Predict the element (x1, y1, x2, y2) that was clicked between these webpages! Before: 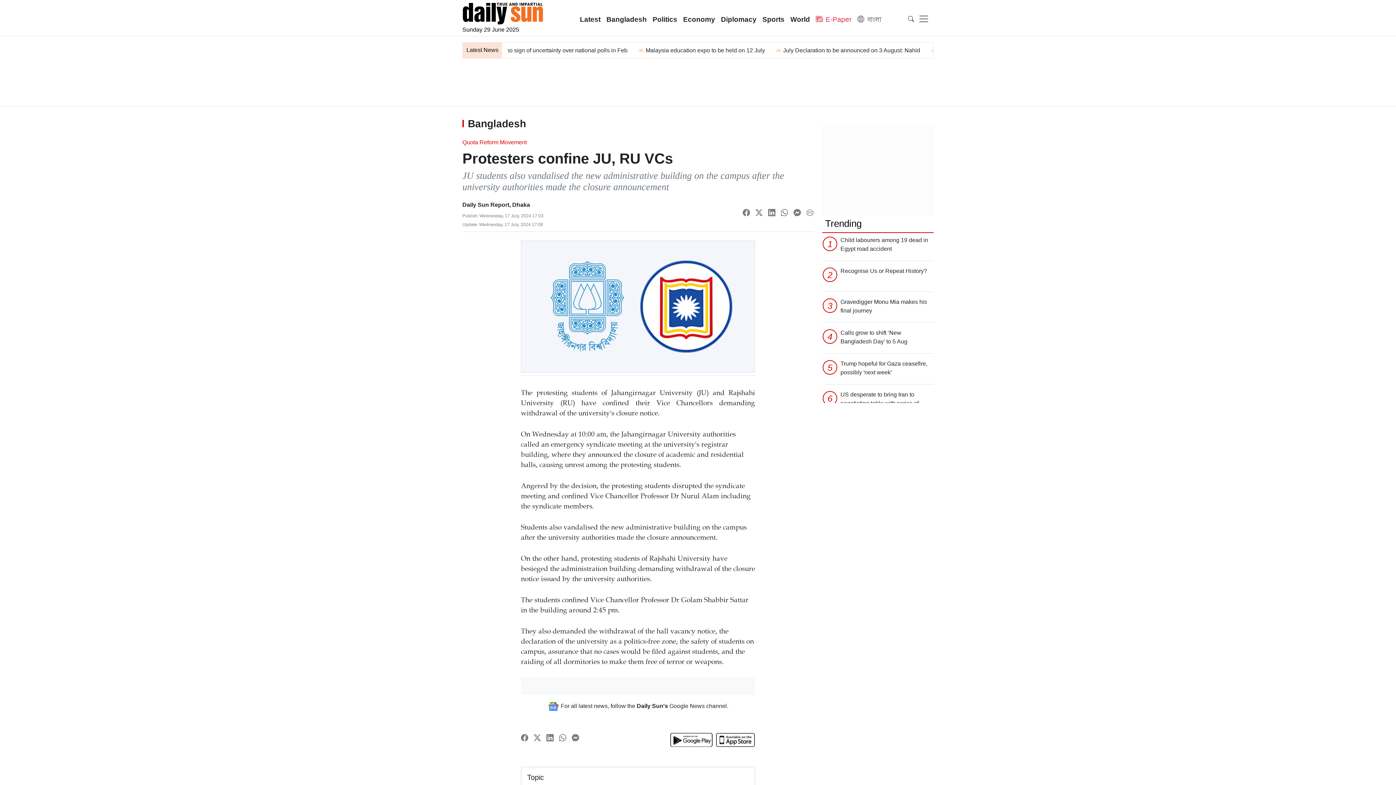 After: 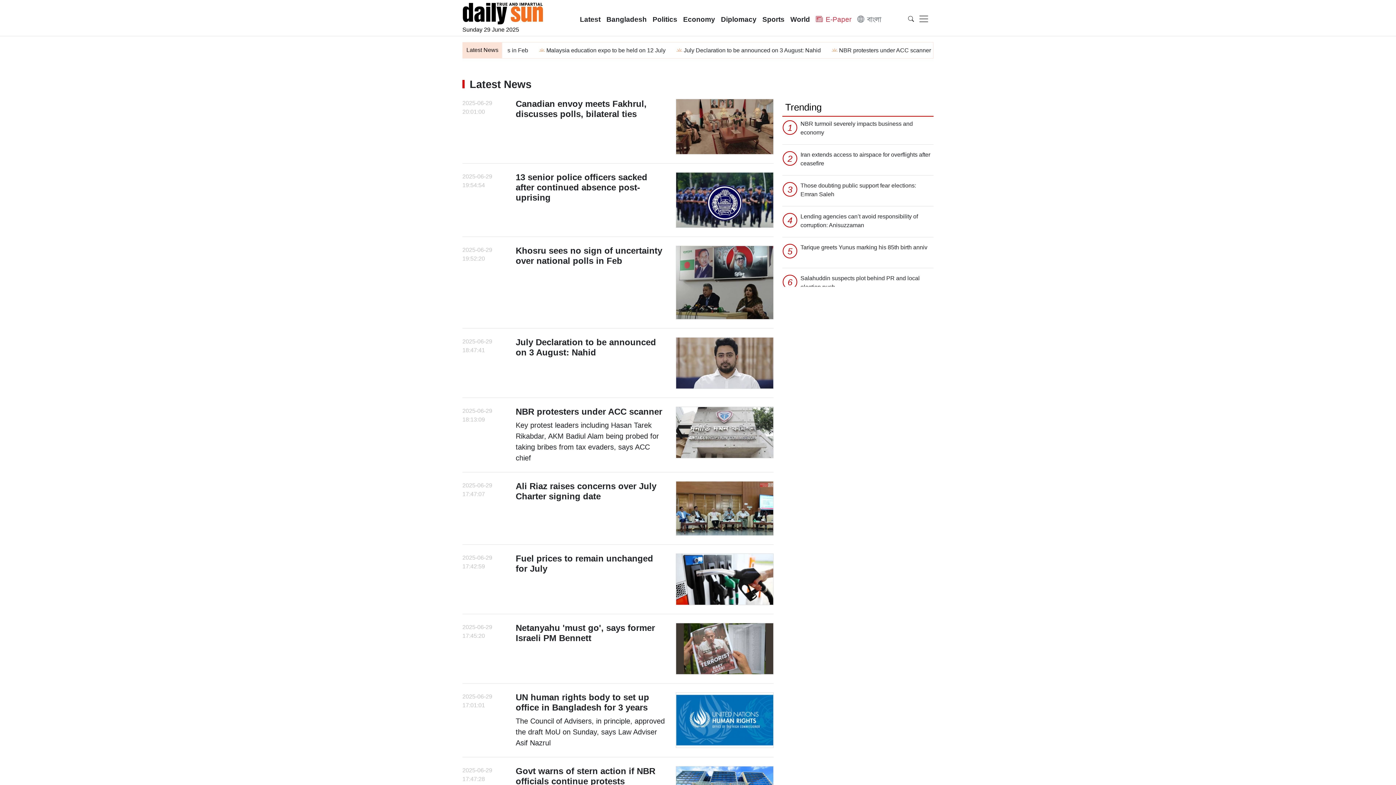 Action: bbox: (681, 11, 708, 27) label: Latest